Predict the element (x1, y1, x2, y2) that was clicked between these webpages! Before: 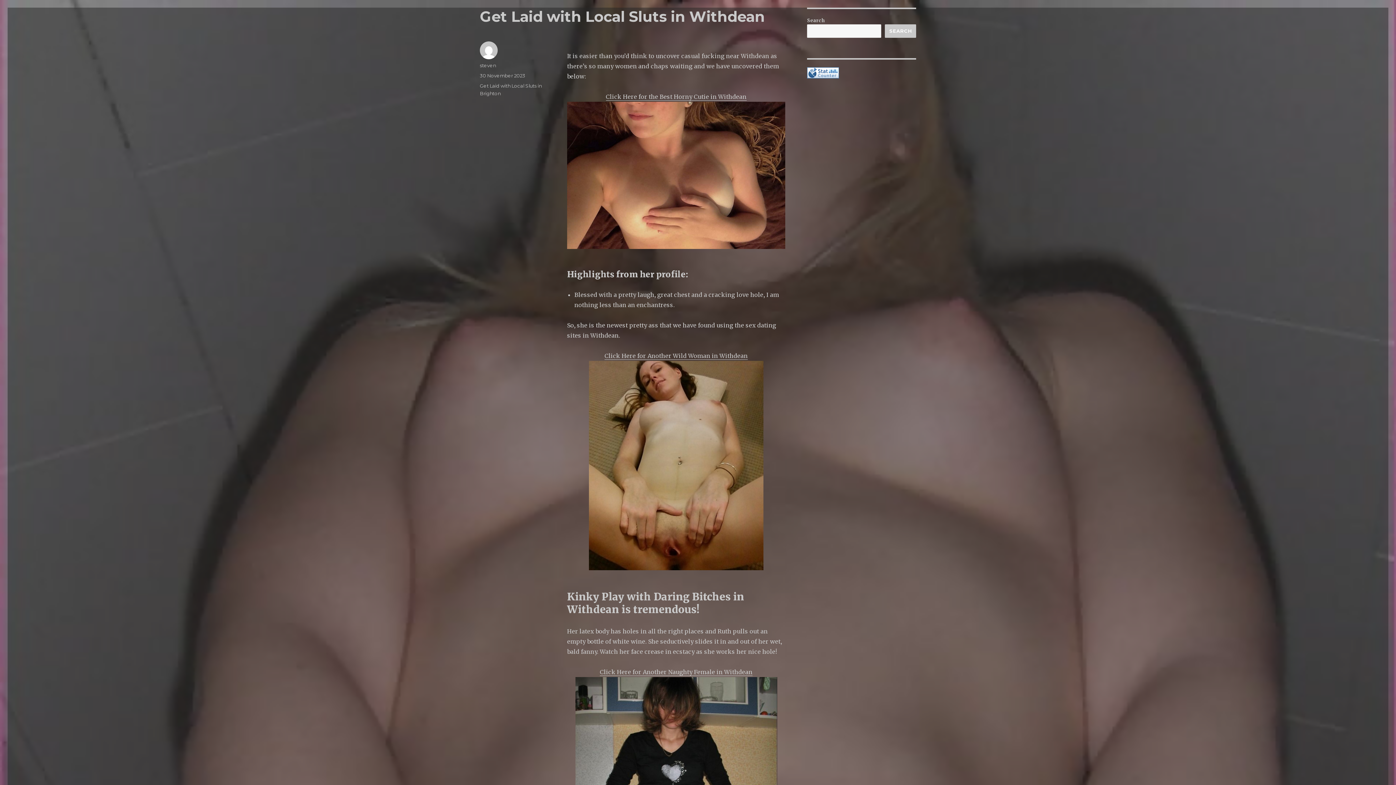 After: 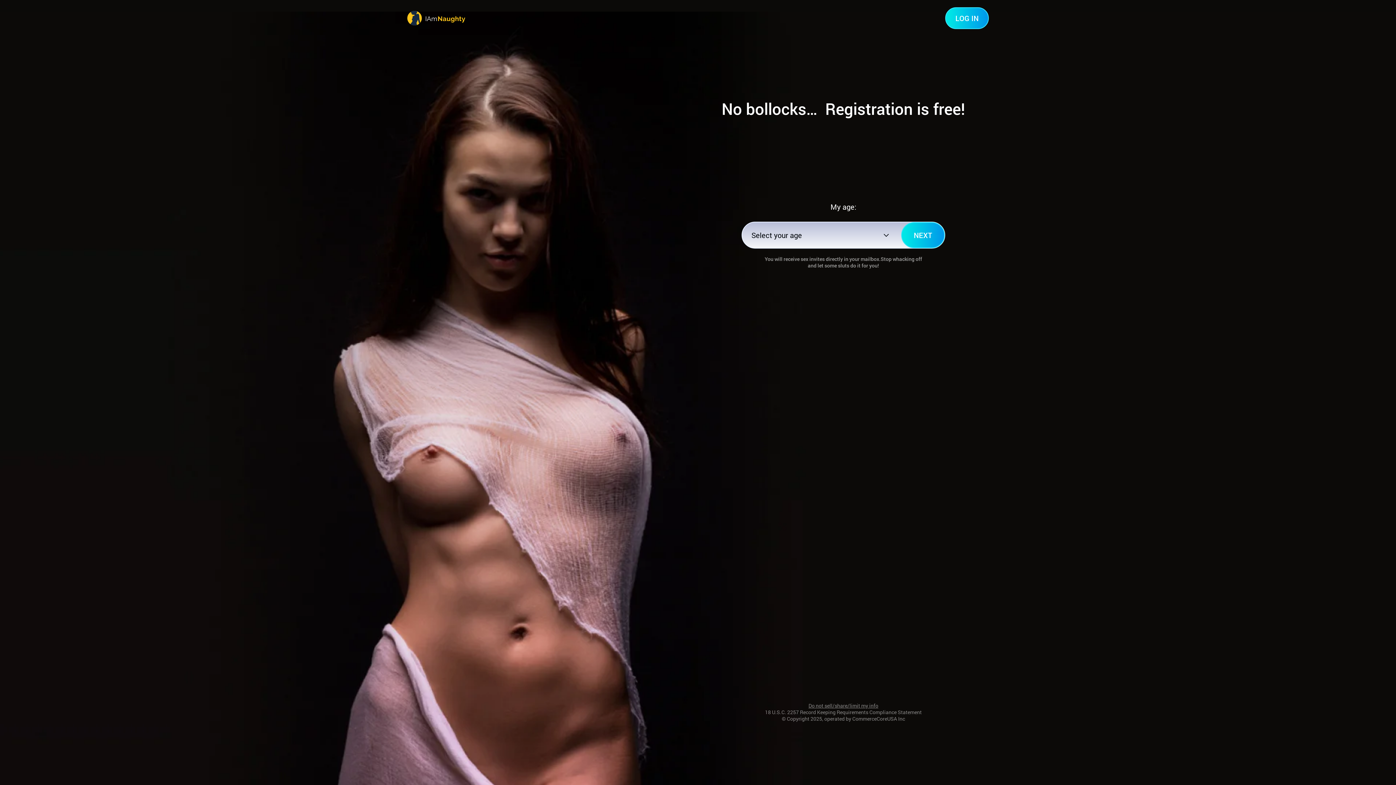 Action: bbox: (567, 101, 785, 249)